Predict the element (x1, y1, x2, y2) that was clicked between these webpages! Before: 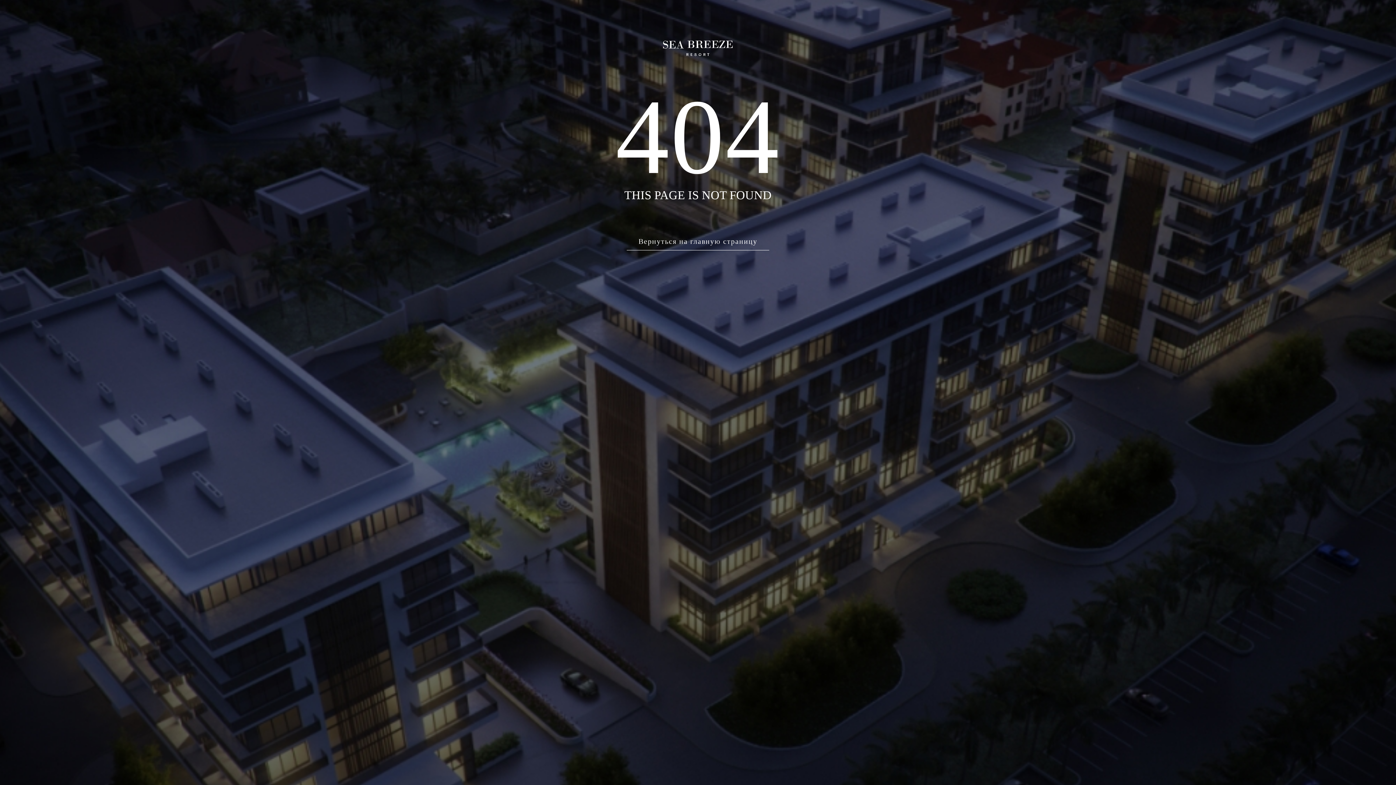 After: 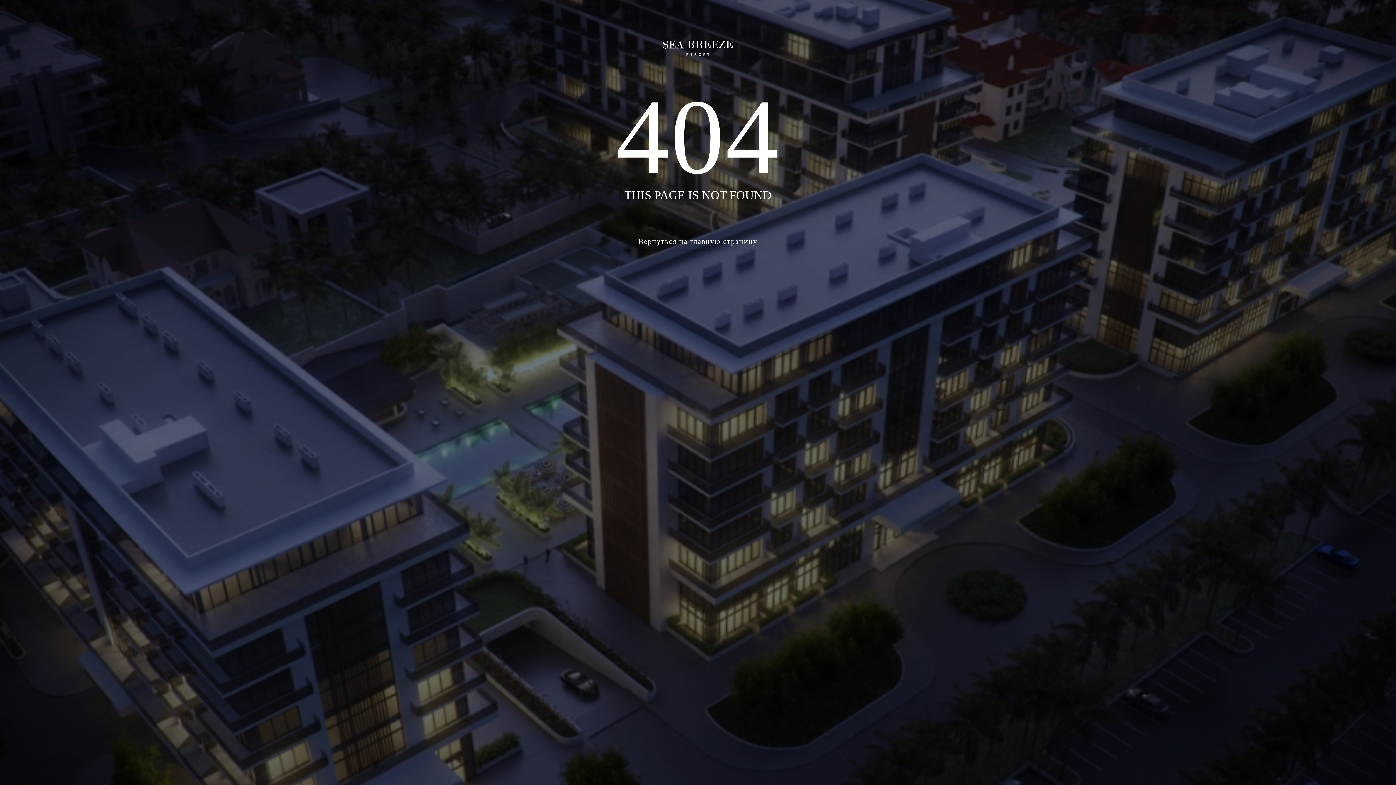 Action: bbox: (662, 40, 734, 56)